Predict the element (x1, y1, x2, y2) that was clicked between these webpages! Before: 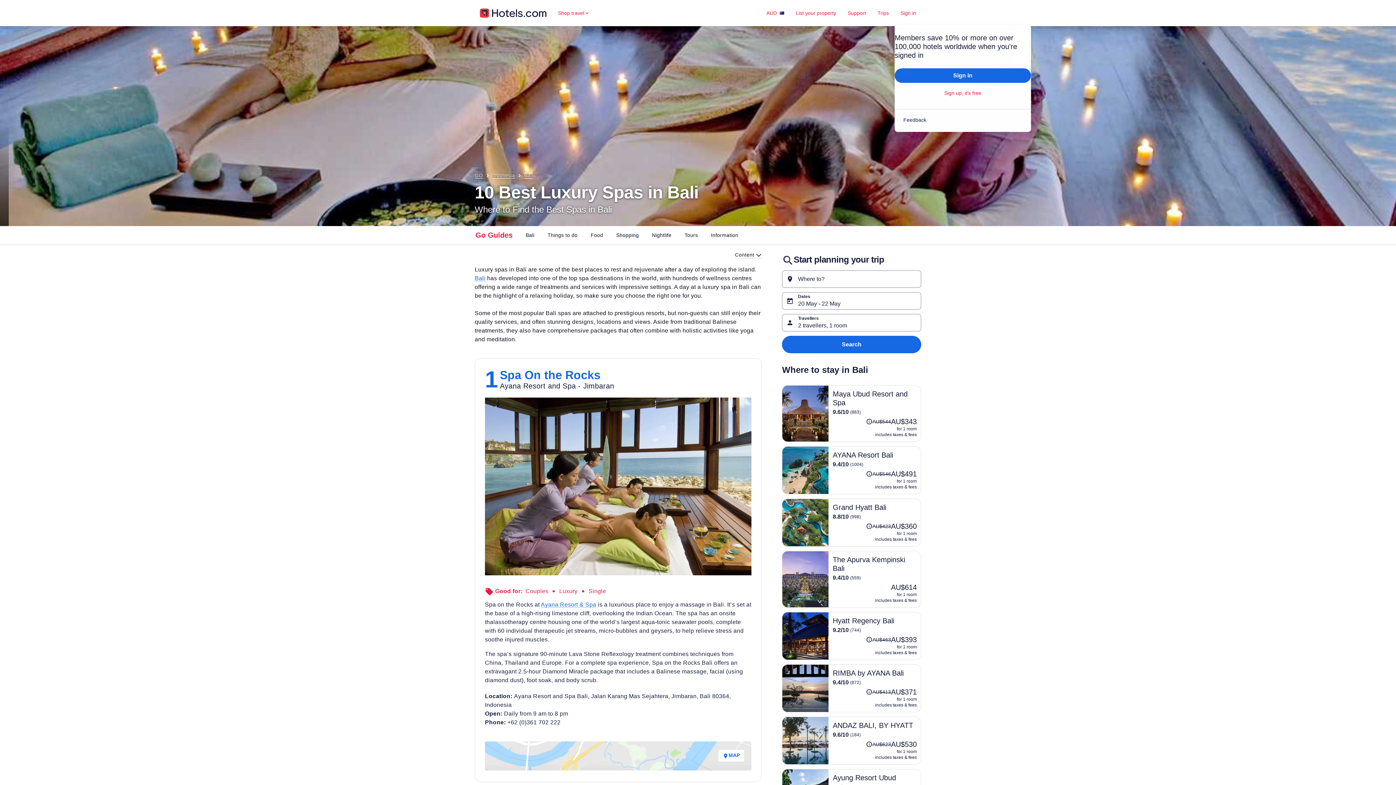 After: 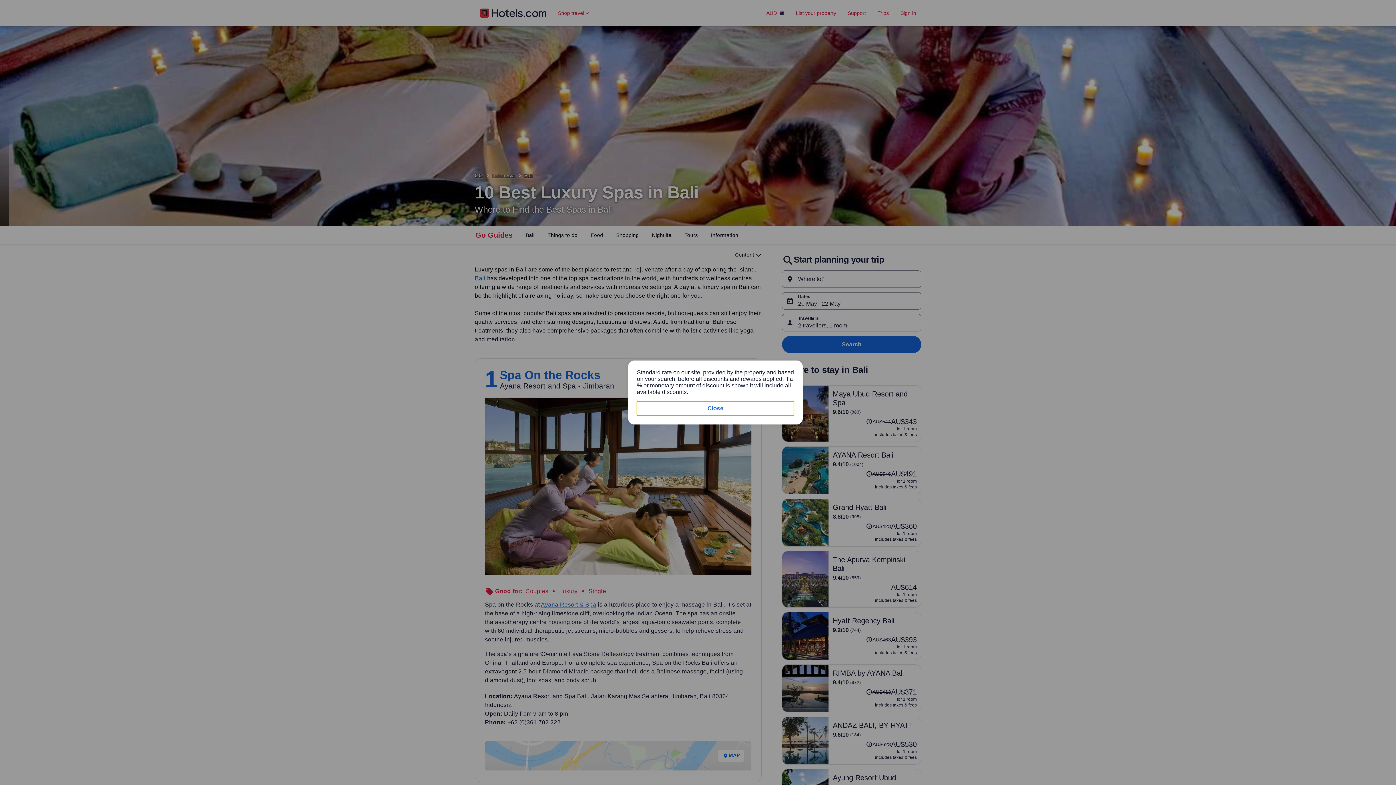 Action: label: The price was AU$413
AU$413 bbox: (866, 689, 891, 695)